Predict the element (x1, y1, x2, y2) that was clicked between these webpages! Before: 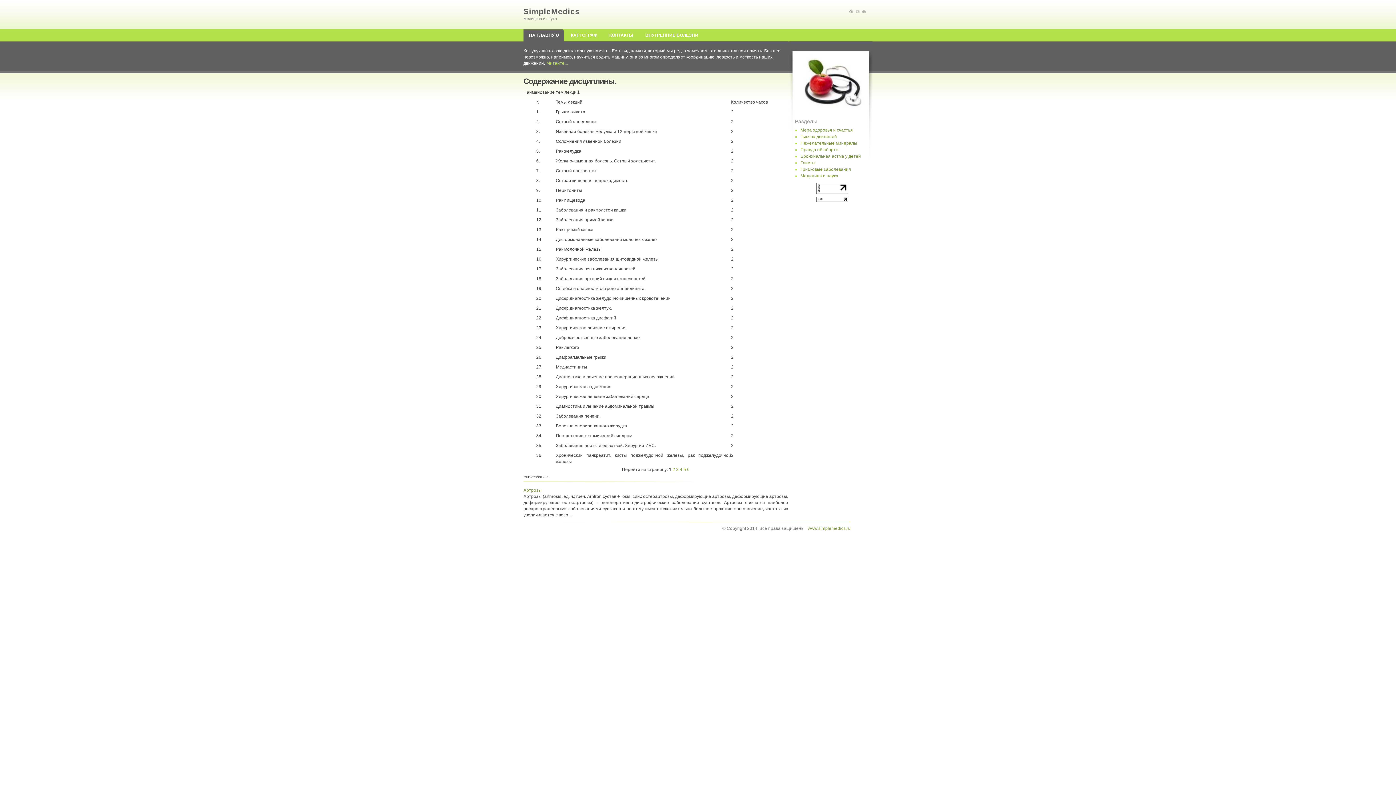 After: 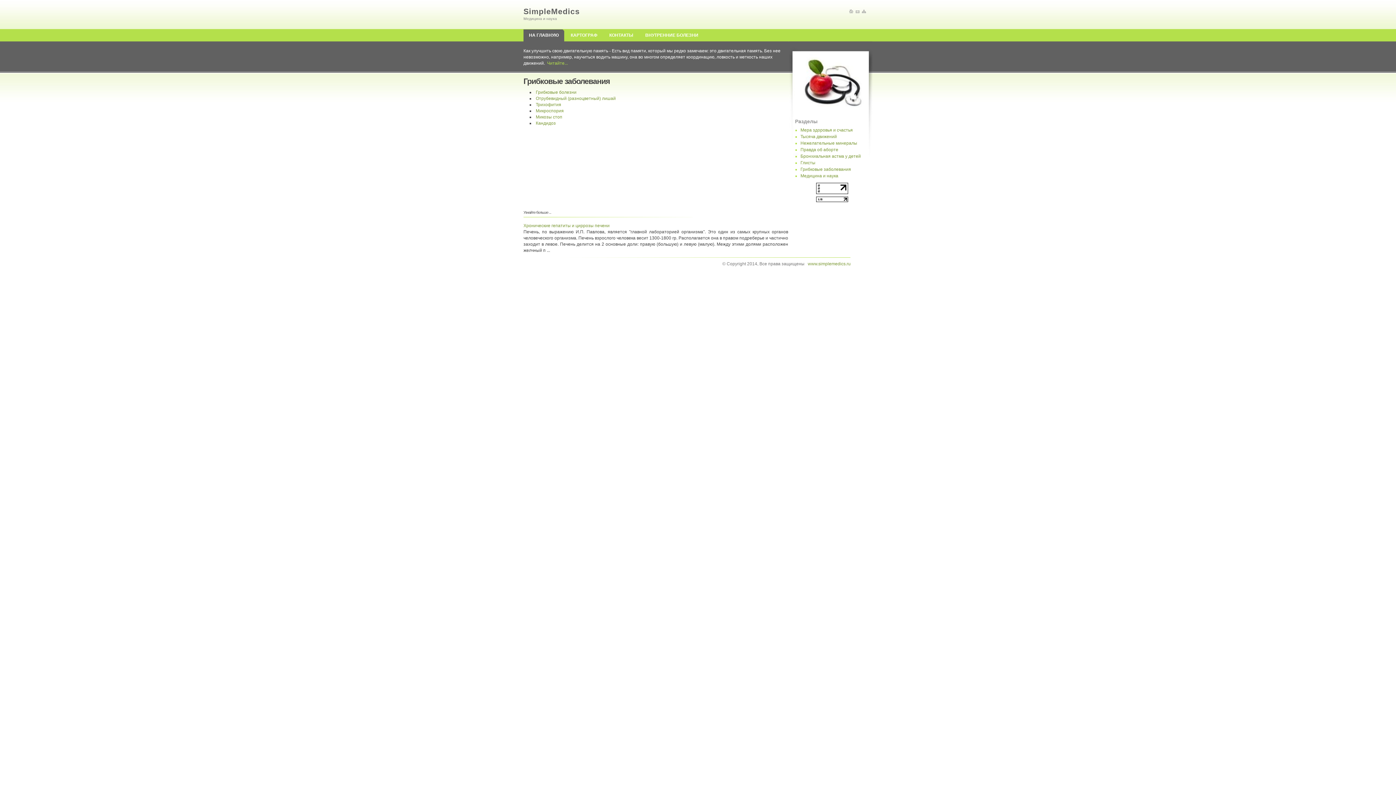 Action: label: Грибковые заболевания bbox: (800, 166, 851, 172)